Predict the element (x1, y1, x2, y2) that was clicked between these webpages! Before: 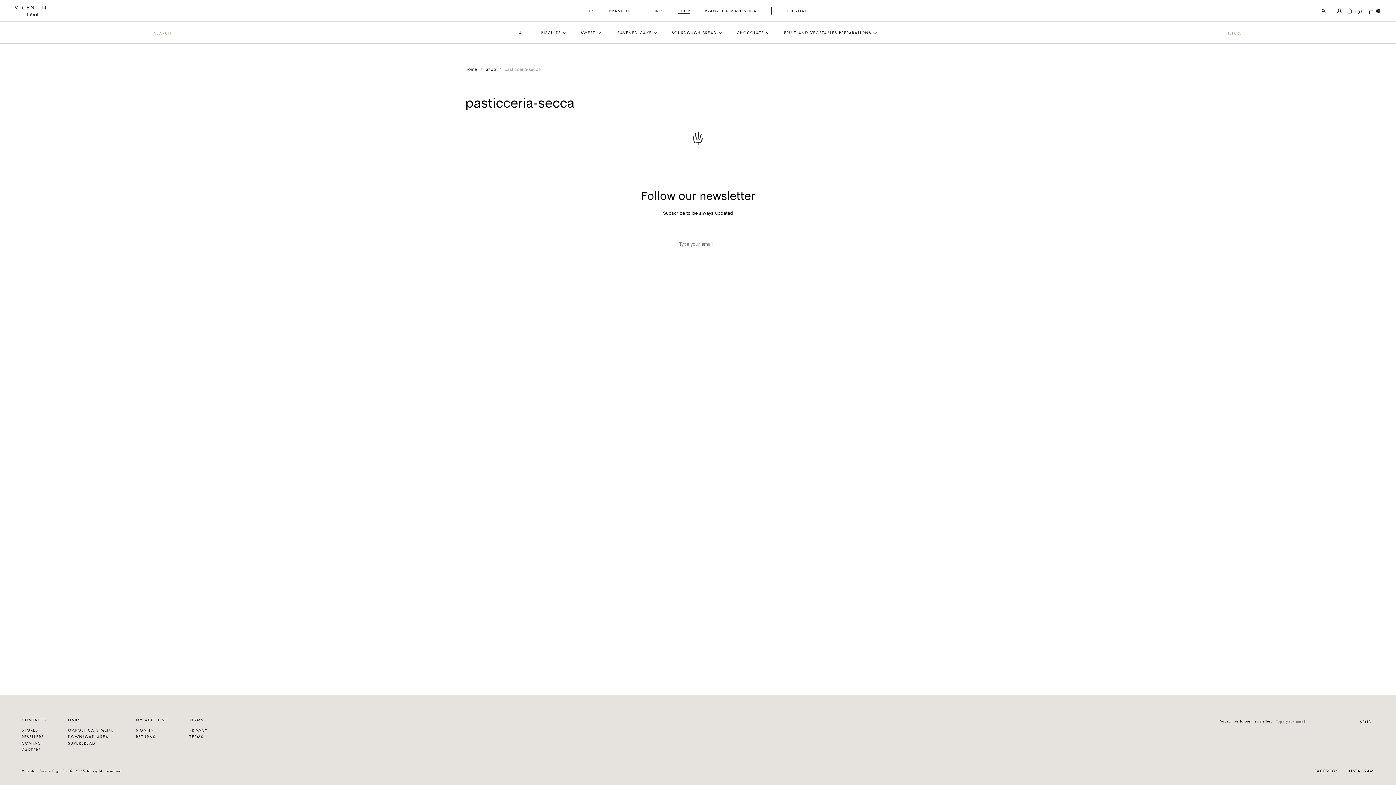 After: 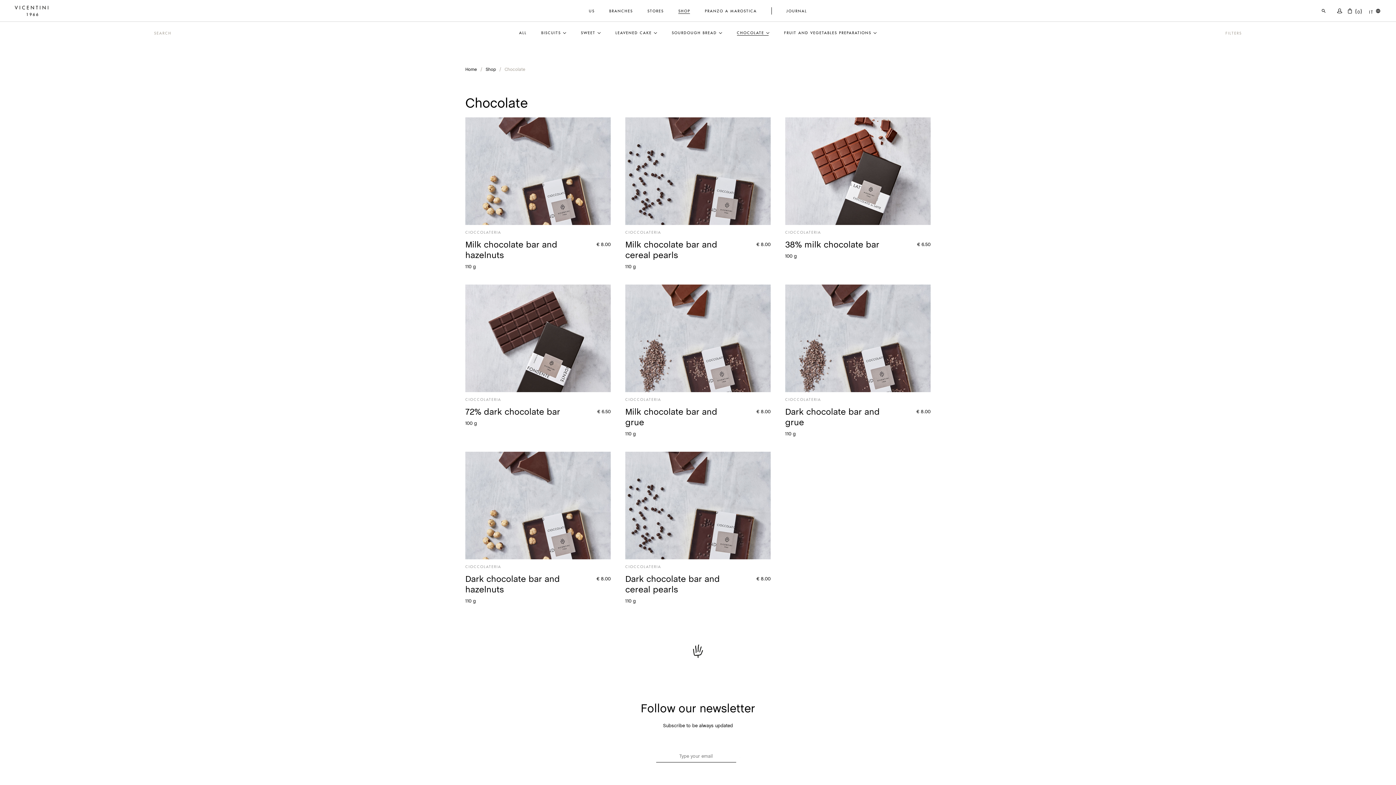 Action: label: CHOCOLATE  bbox: (737, 21, 769, 43)